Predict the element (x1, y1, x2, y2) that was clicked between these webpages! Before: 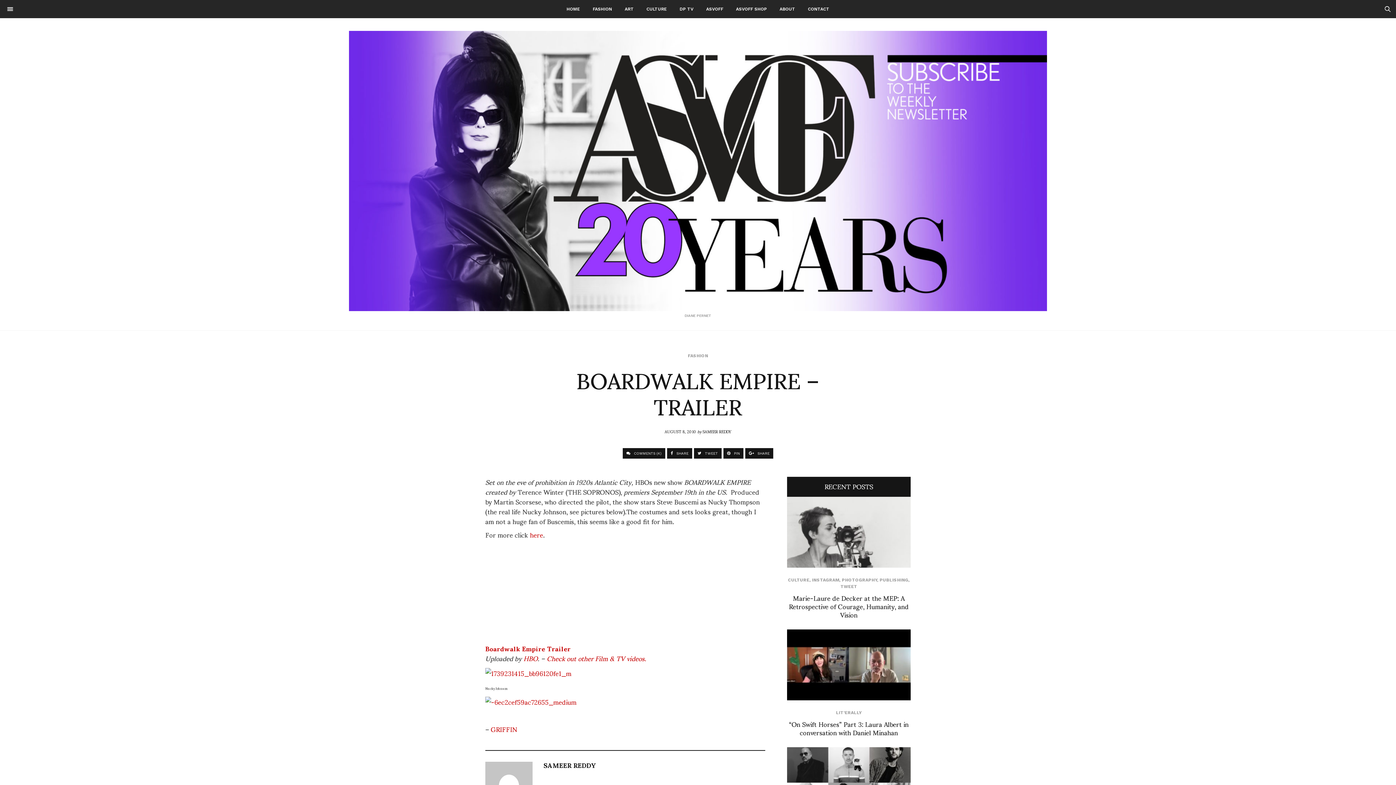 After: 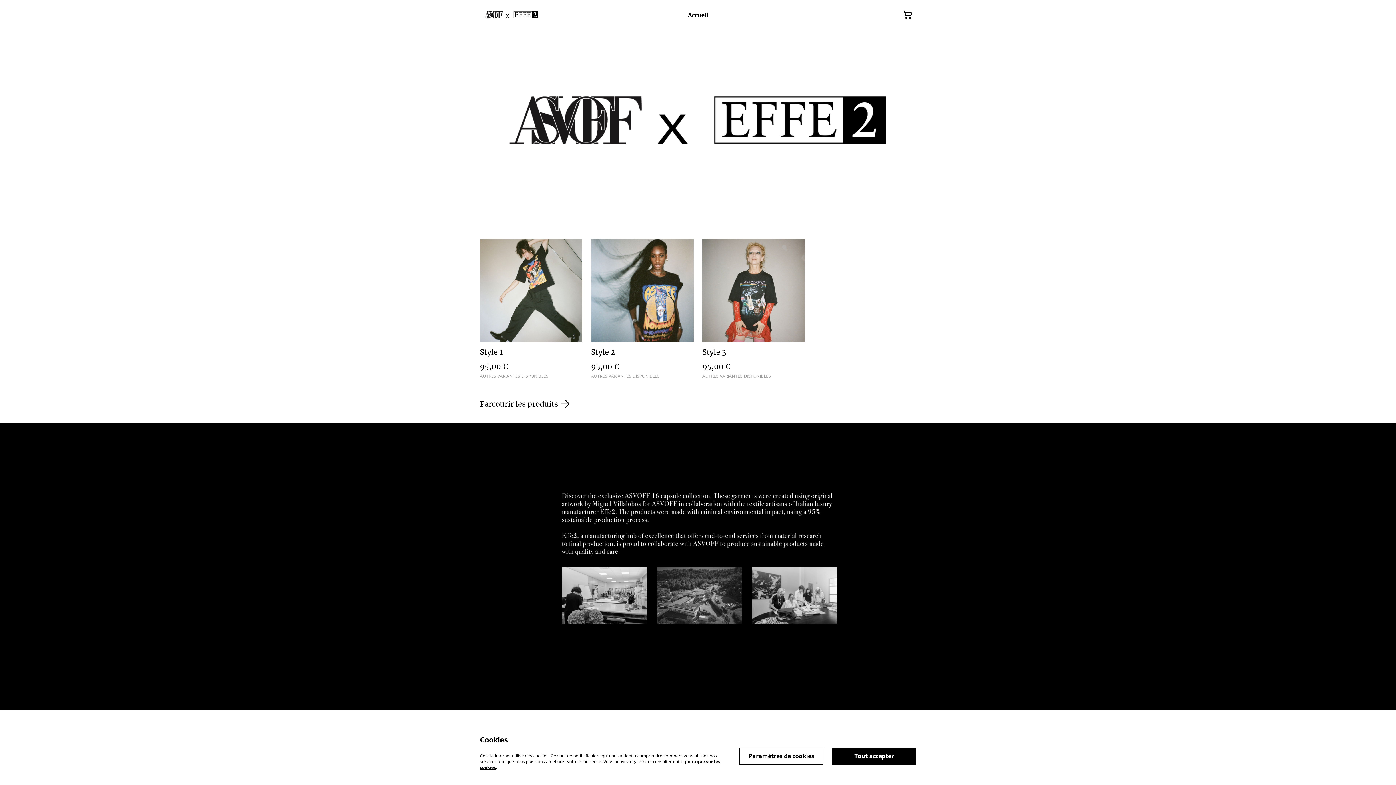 Action: label: ASVOFF SHOP bbox: (730, 0, 772, 18)